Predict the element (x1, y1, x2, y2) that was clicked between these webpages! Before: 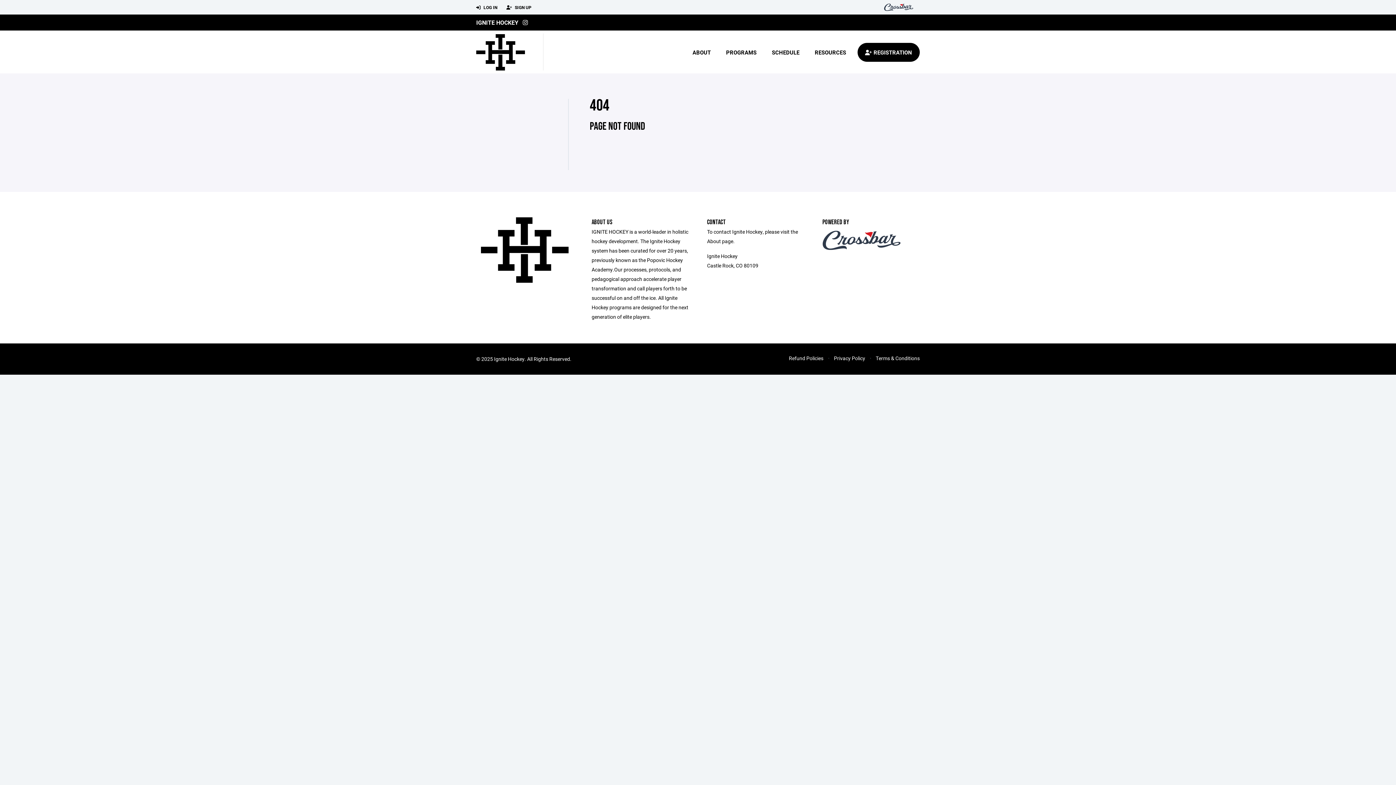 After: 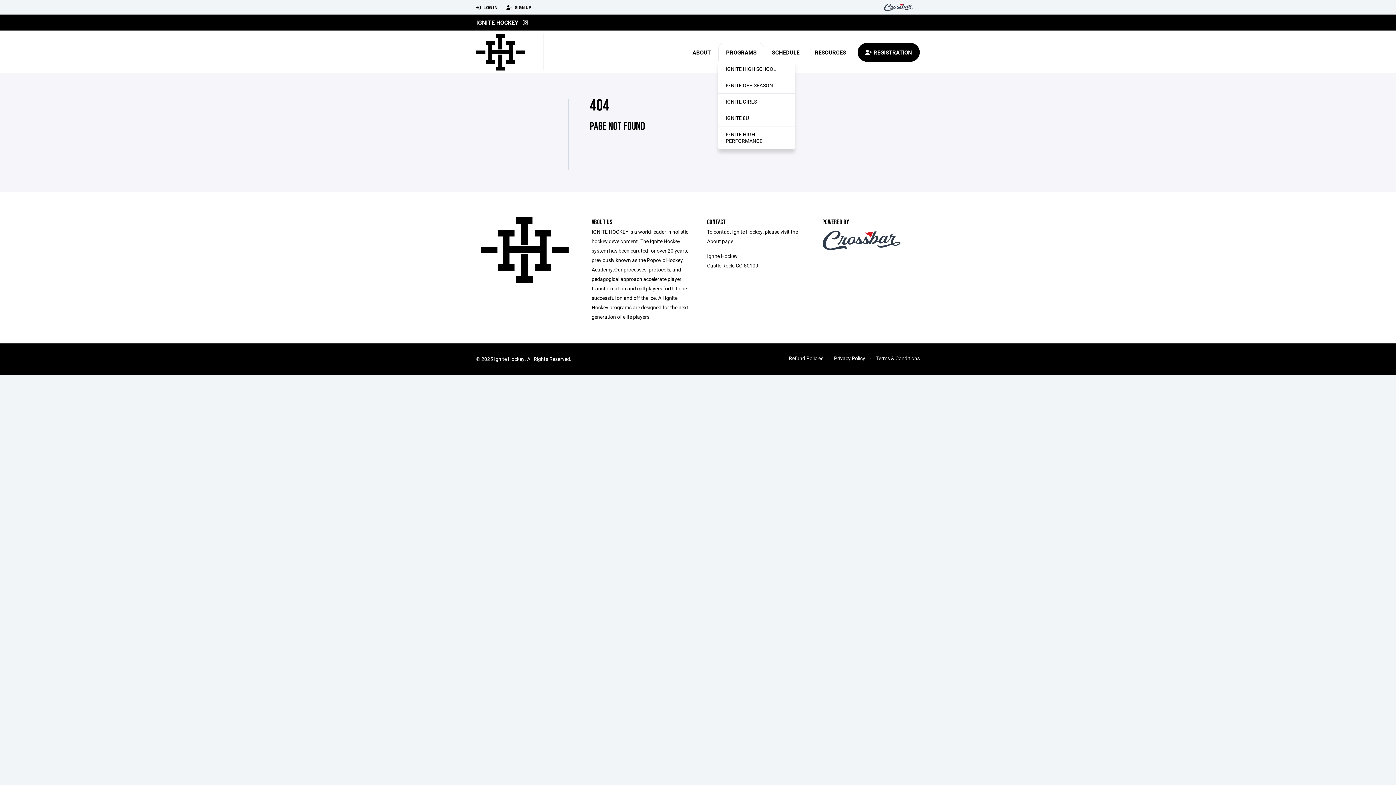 Action: label: PROGRAMS bbox: (718, 42, 764, 61)